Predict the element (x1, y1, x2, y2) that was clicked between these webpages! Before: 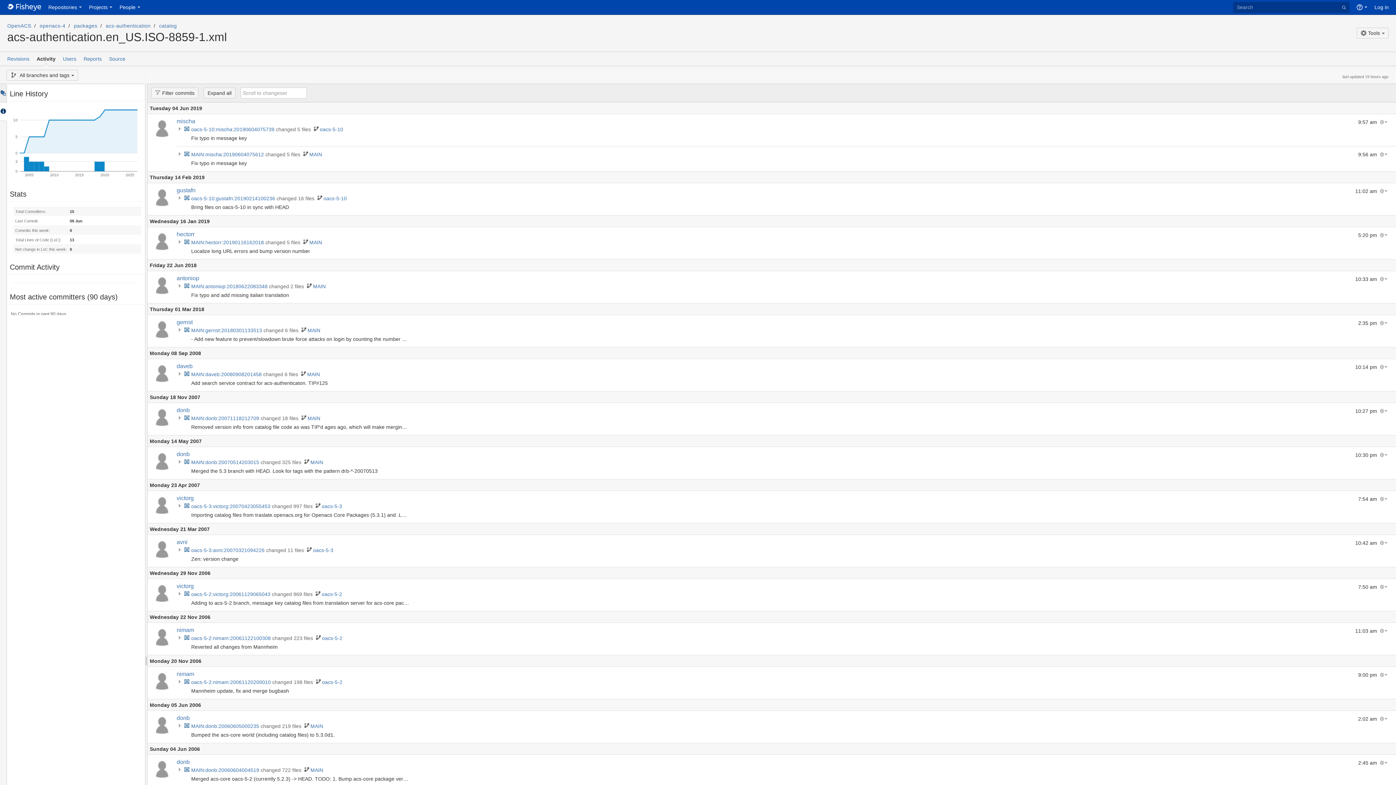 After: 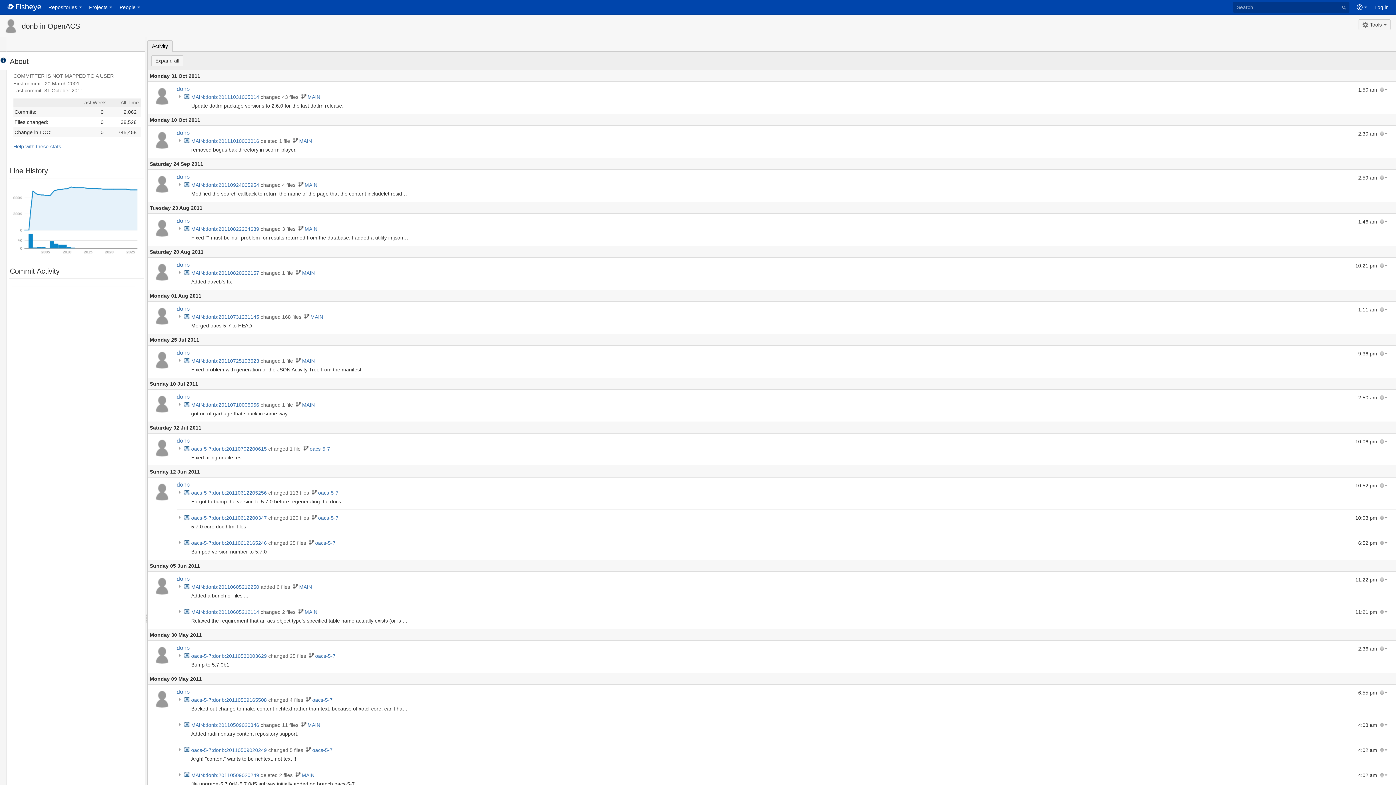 Action: bbox: (176, 451, 189, 457) label: donb